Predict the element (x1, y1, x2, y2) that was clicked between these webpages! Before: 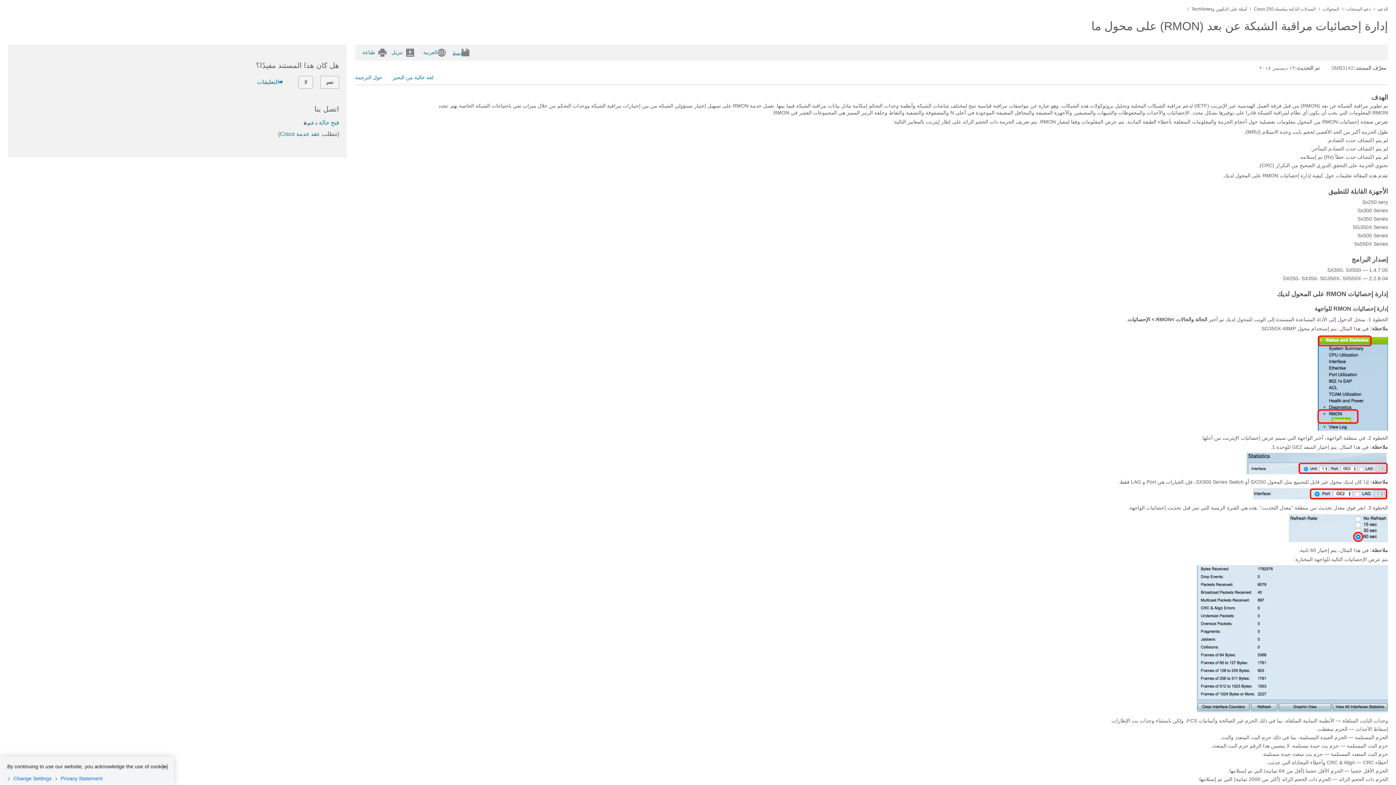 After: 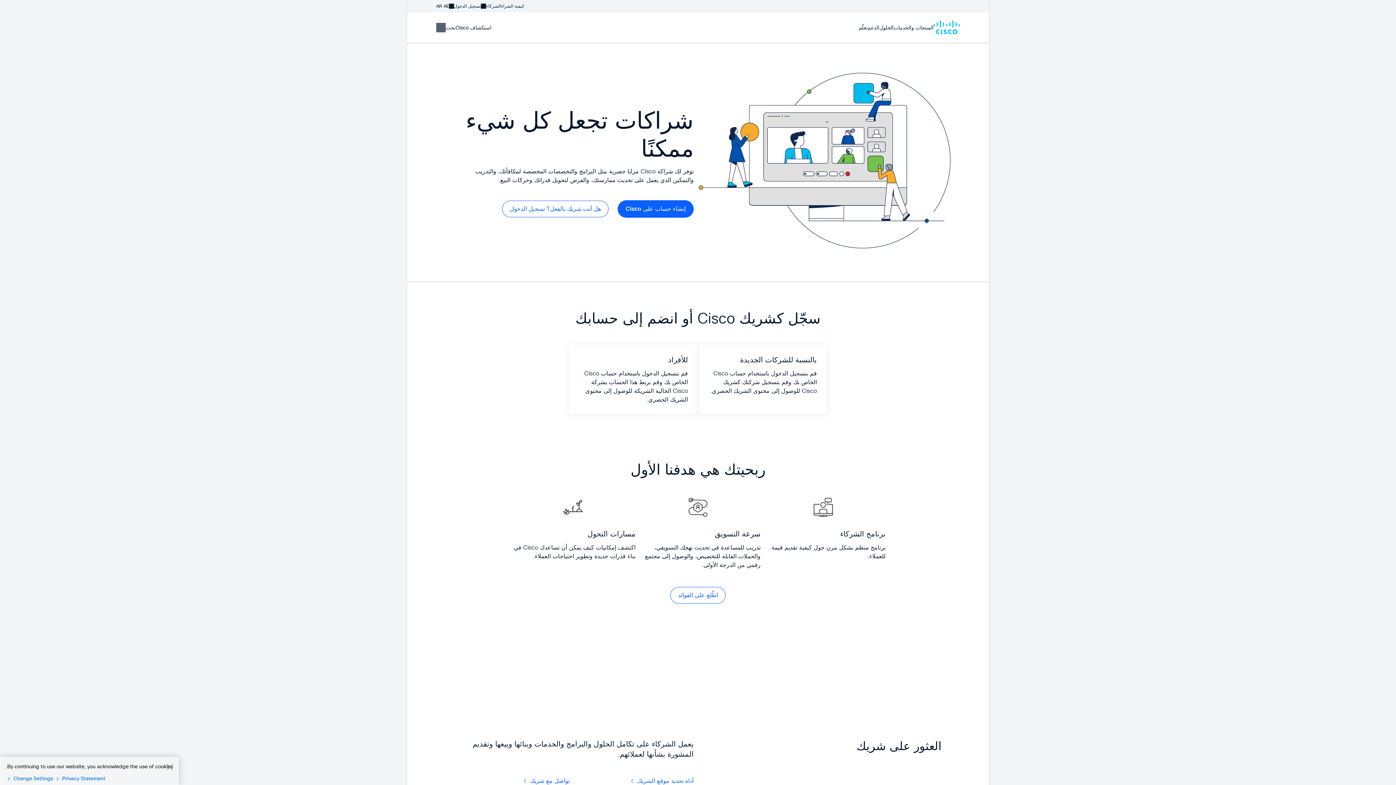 Action: bbox: (280, 130, 320, 137) label: عقد خدمة Cisco